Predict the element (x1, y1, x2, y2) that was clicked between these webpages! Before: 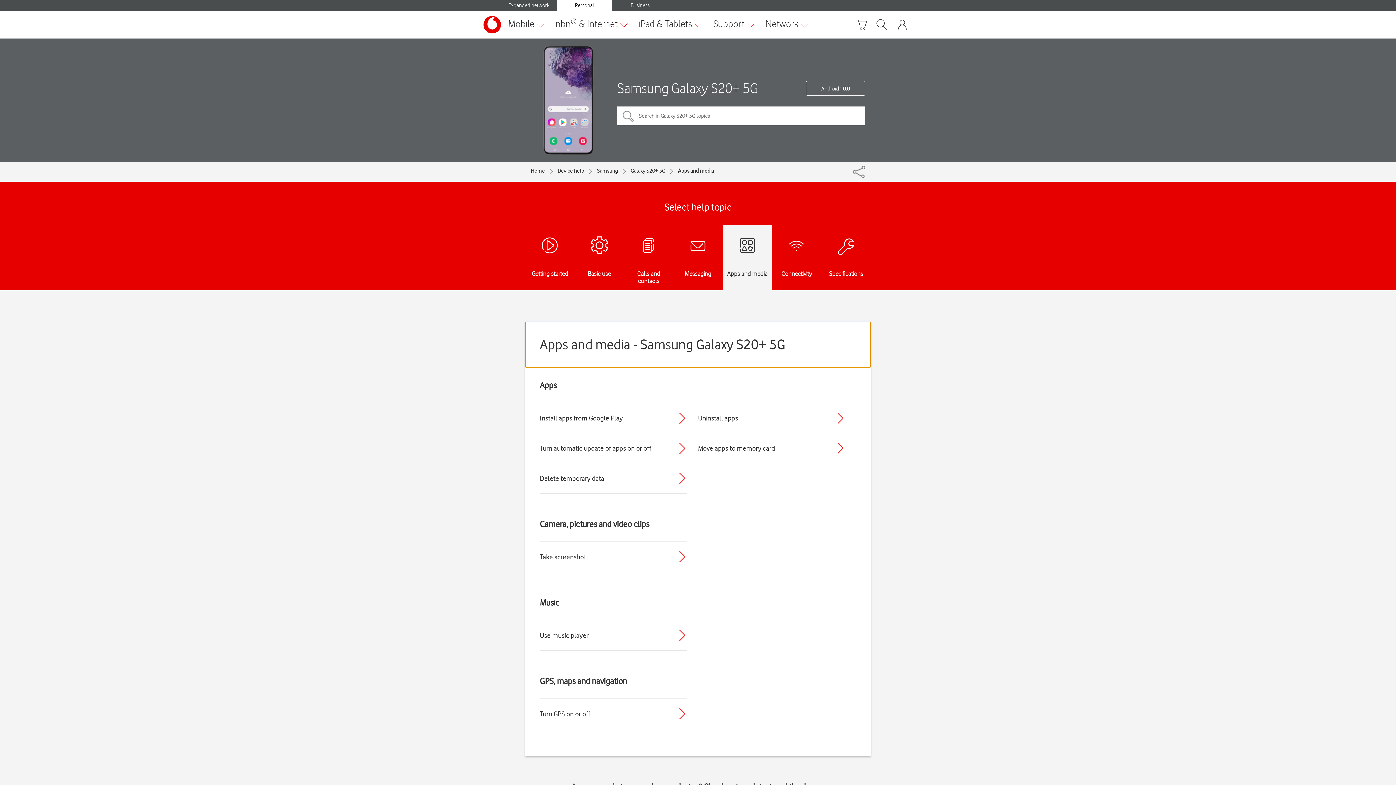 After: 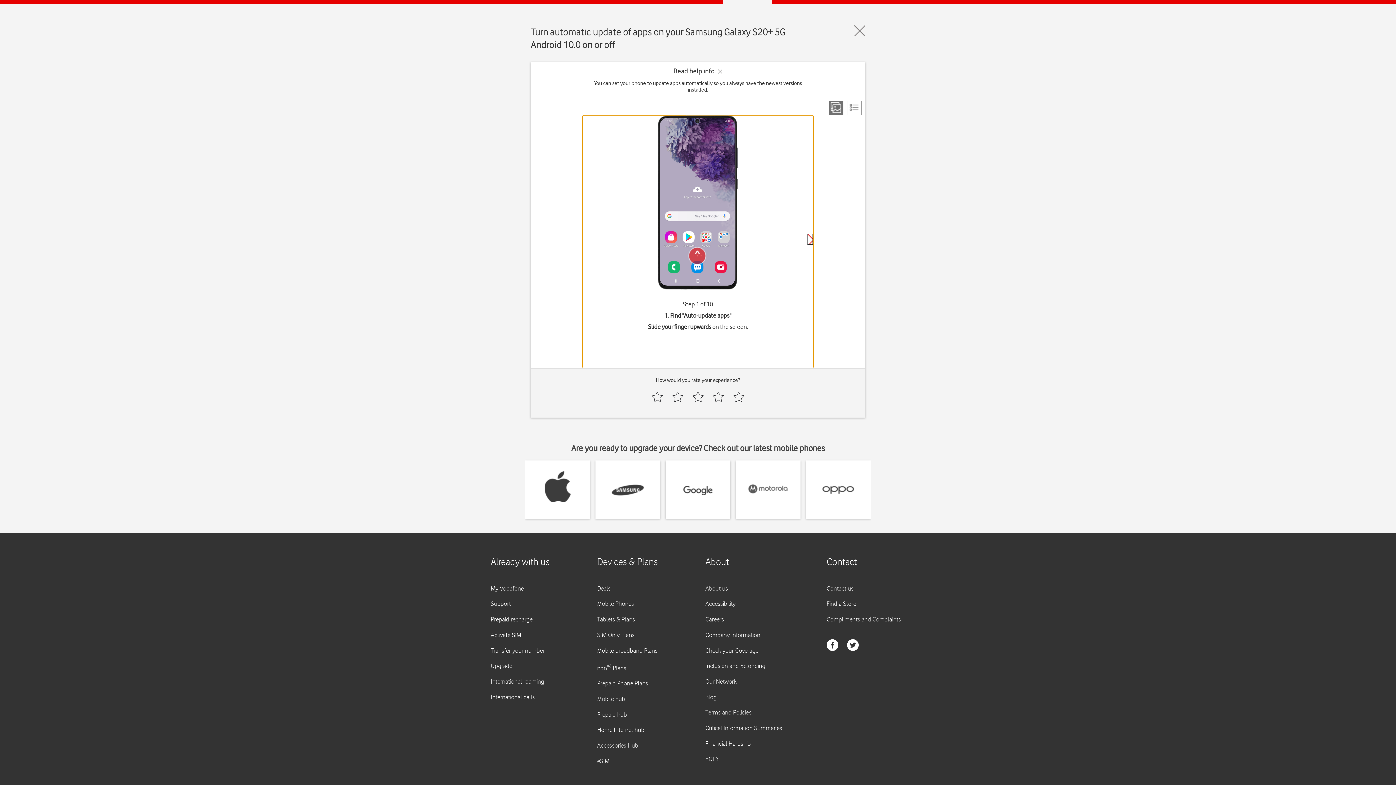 Action: label: Turn automatic update of apps on or off bbox: (540, 433, 687, 463)